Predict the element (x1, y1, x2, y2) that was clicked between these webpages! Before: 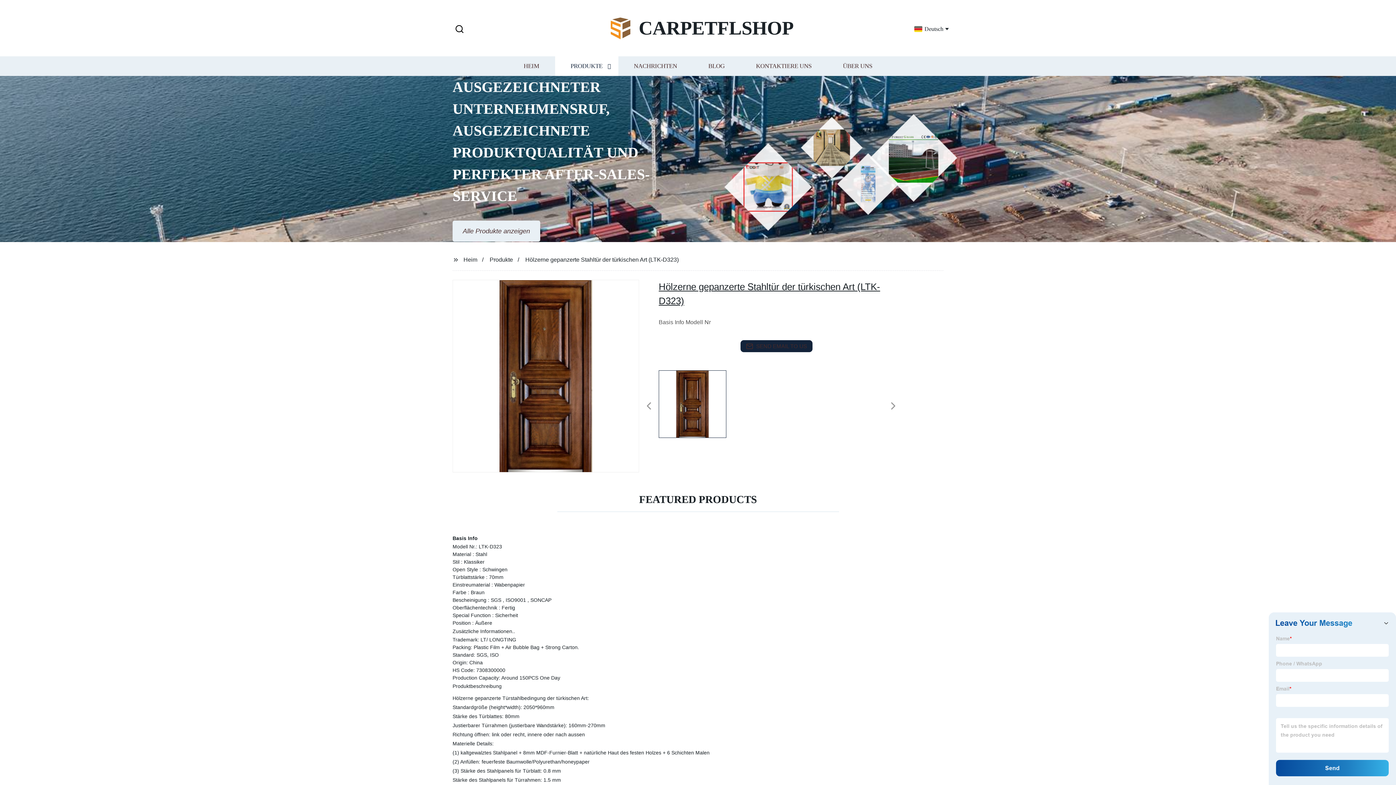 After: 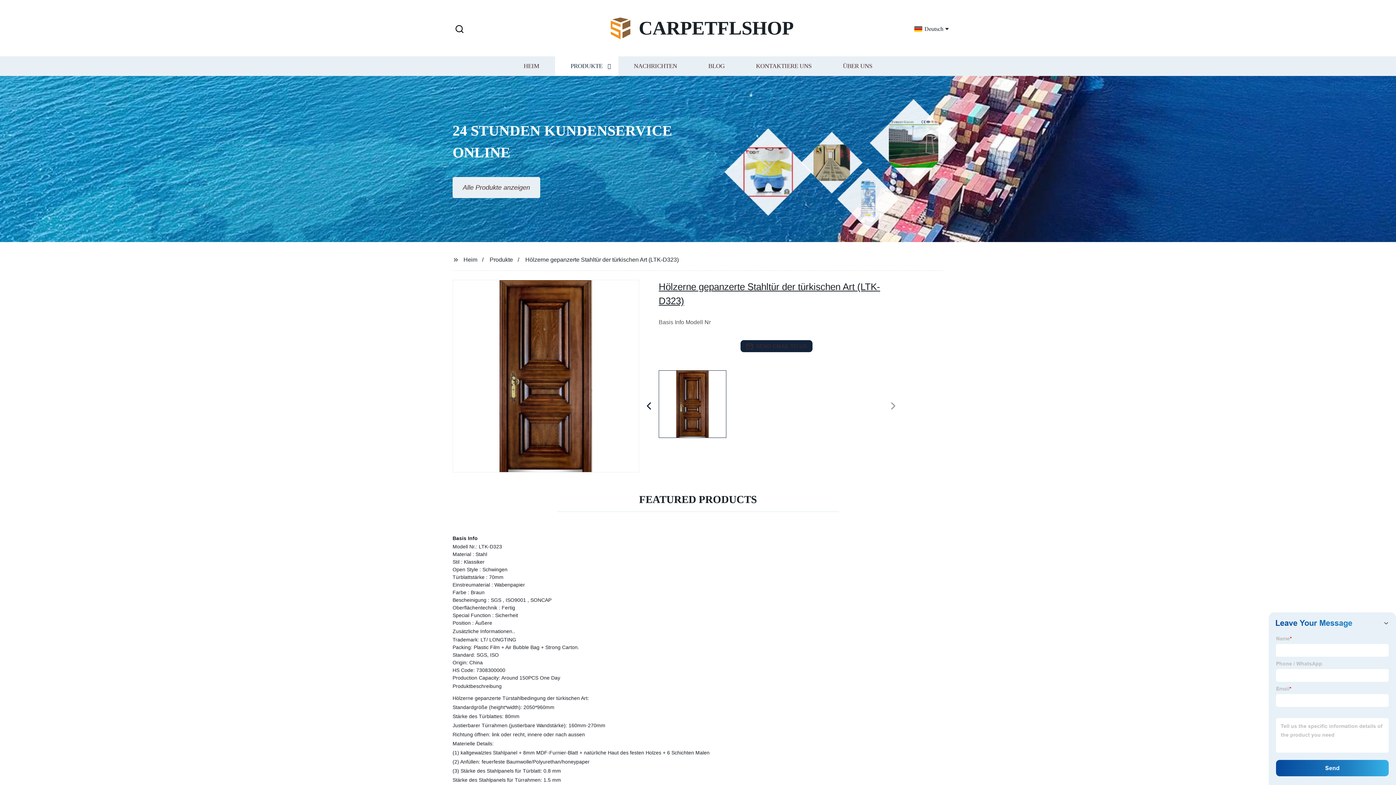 Action: label: Previous bbox: (640, 399, 657, 413)